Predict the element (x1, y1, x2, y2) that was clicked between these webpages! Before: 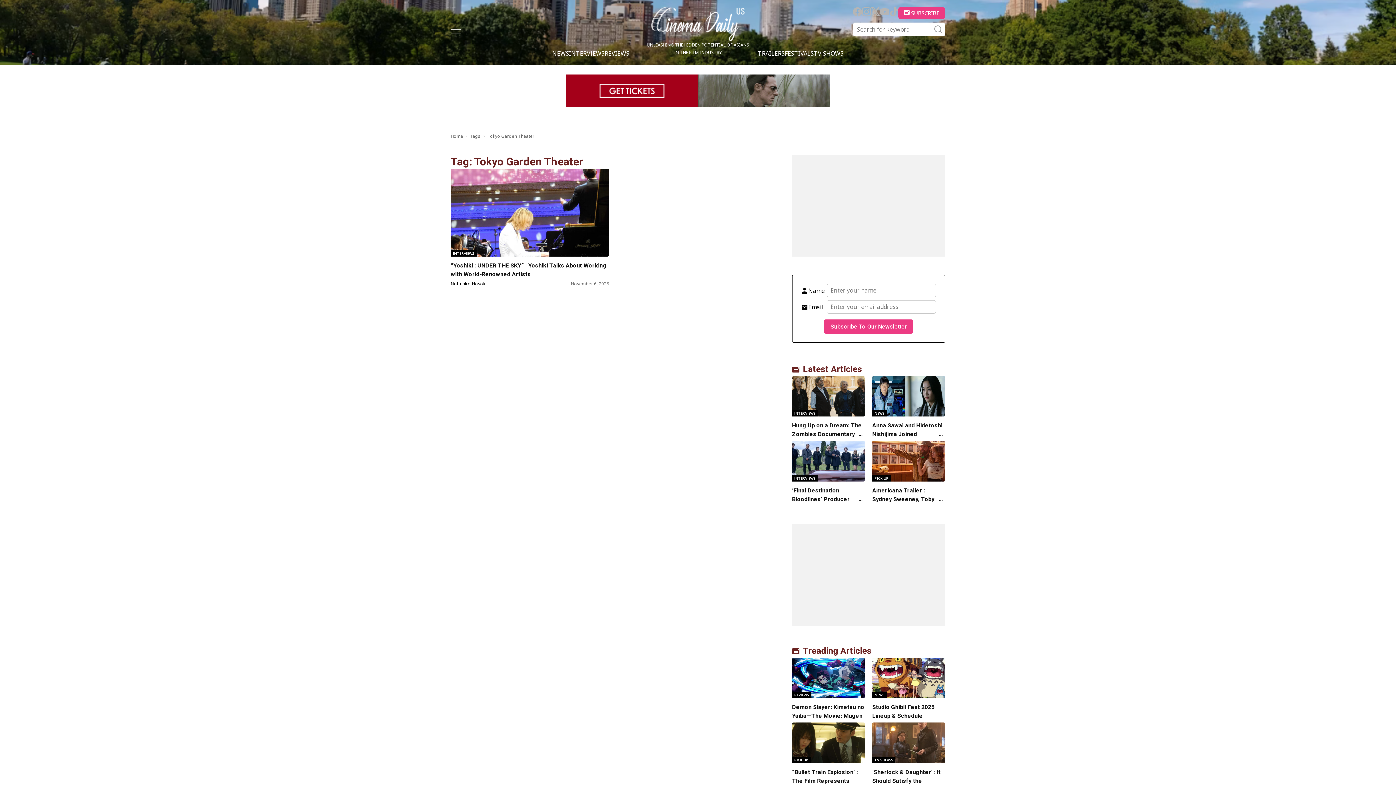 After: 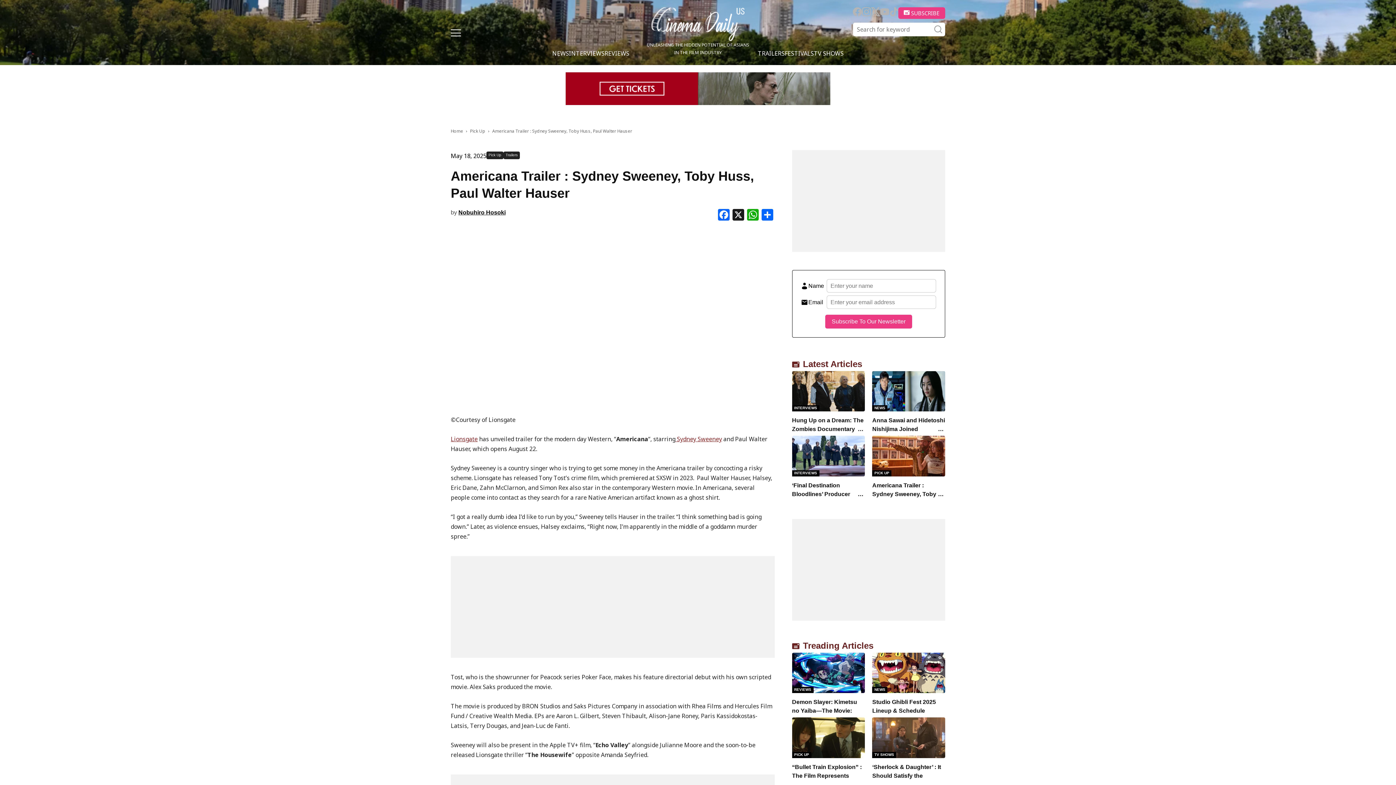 Action: bbox: (872, 441, 945, 481)